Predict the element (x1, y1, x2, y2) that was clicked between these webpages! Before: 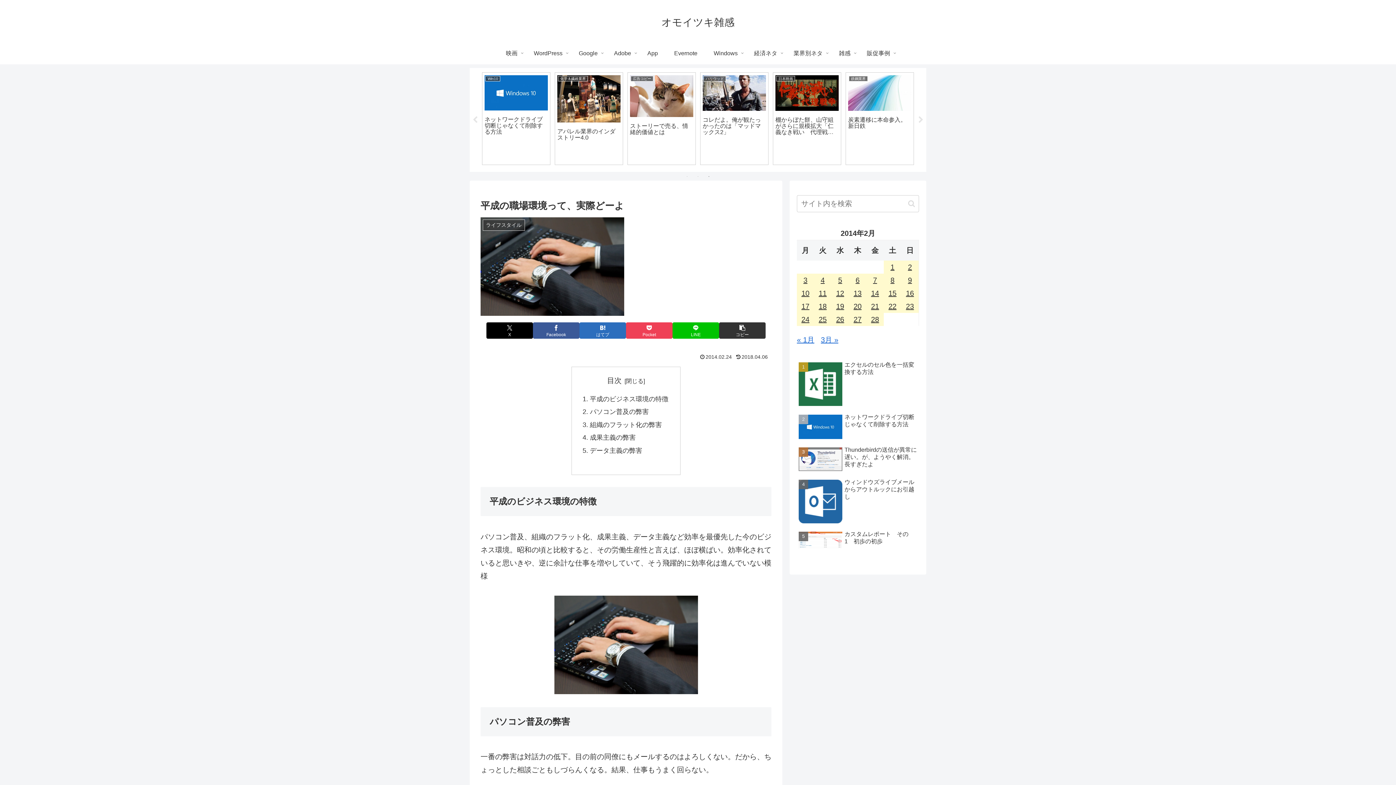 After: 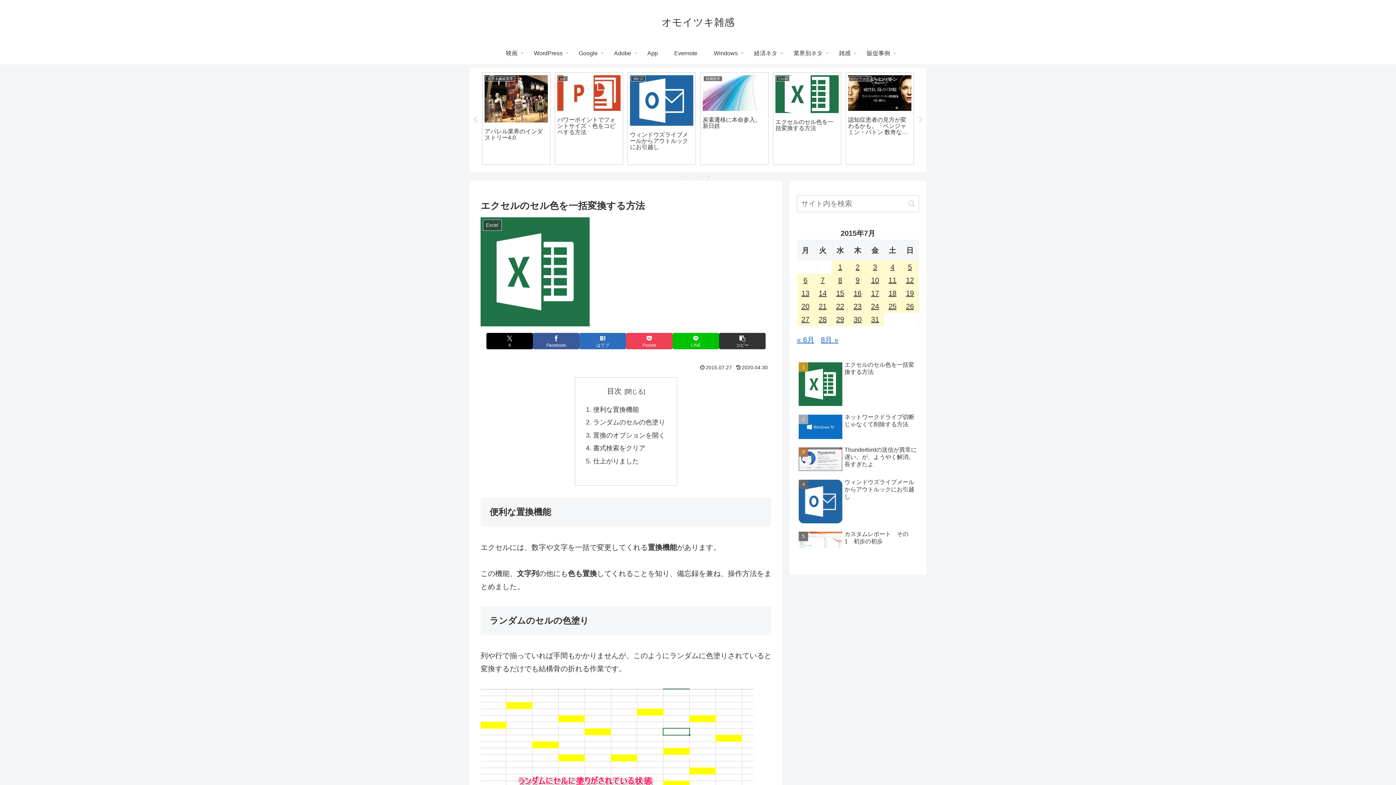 Action: label: エクセルのセル色を一括変換する方法 bbox: (797, 359, 919, 410)